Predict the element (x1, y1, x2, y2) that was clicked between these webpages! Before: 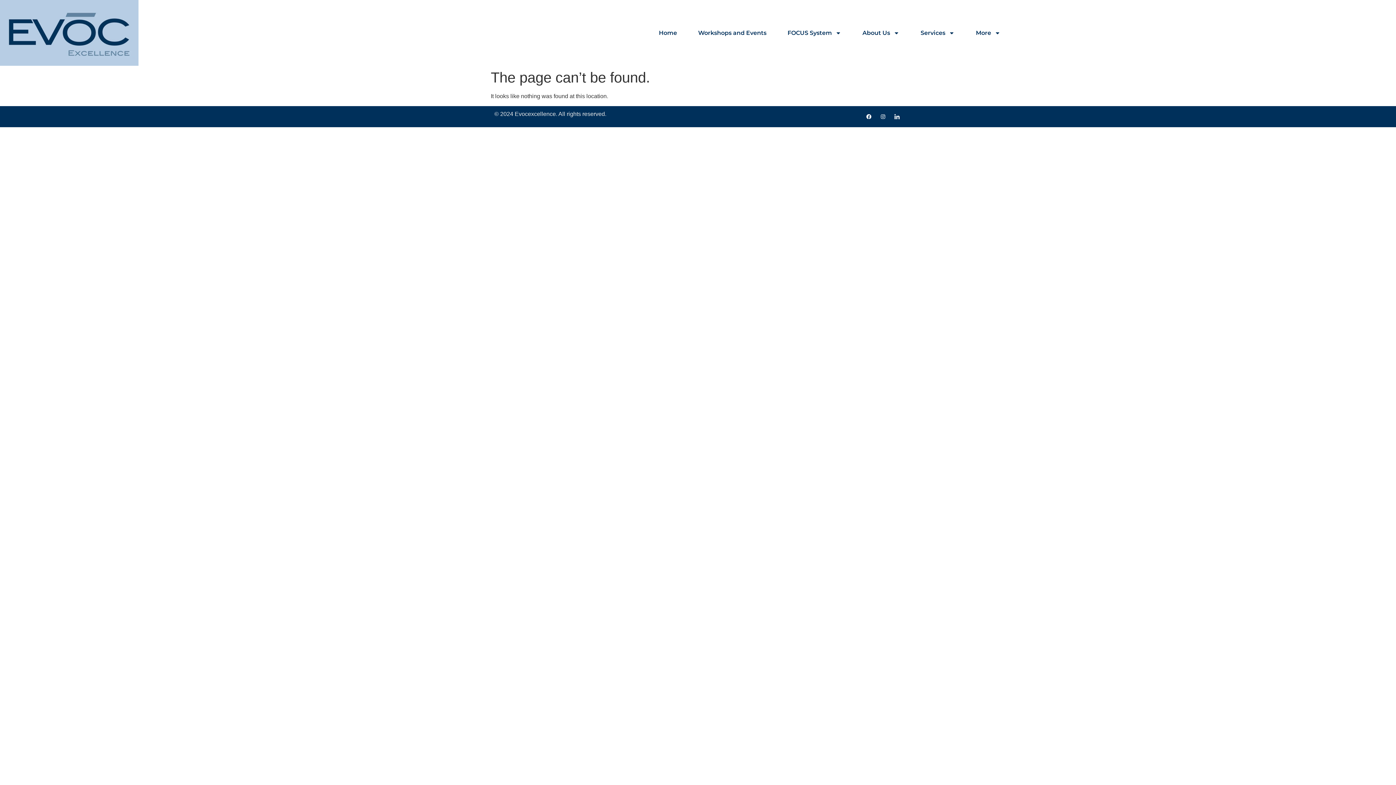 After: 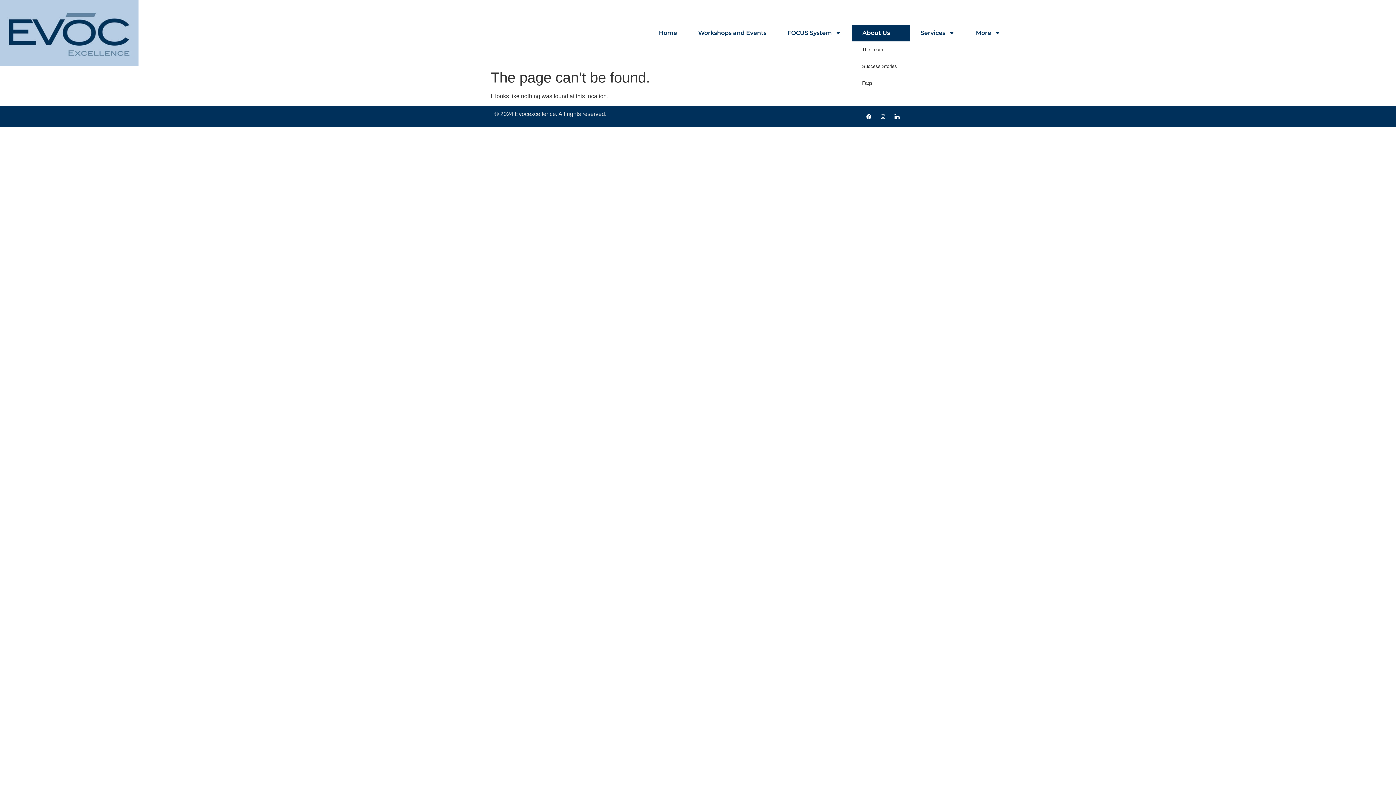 Action: label: About Us bbox: (852, 24, 910, 41)